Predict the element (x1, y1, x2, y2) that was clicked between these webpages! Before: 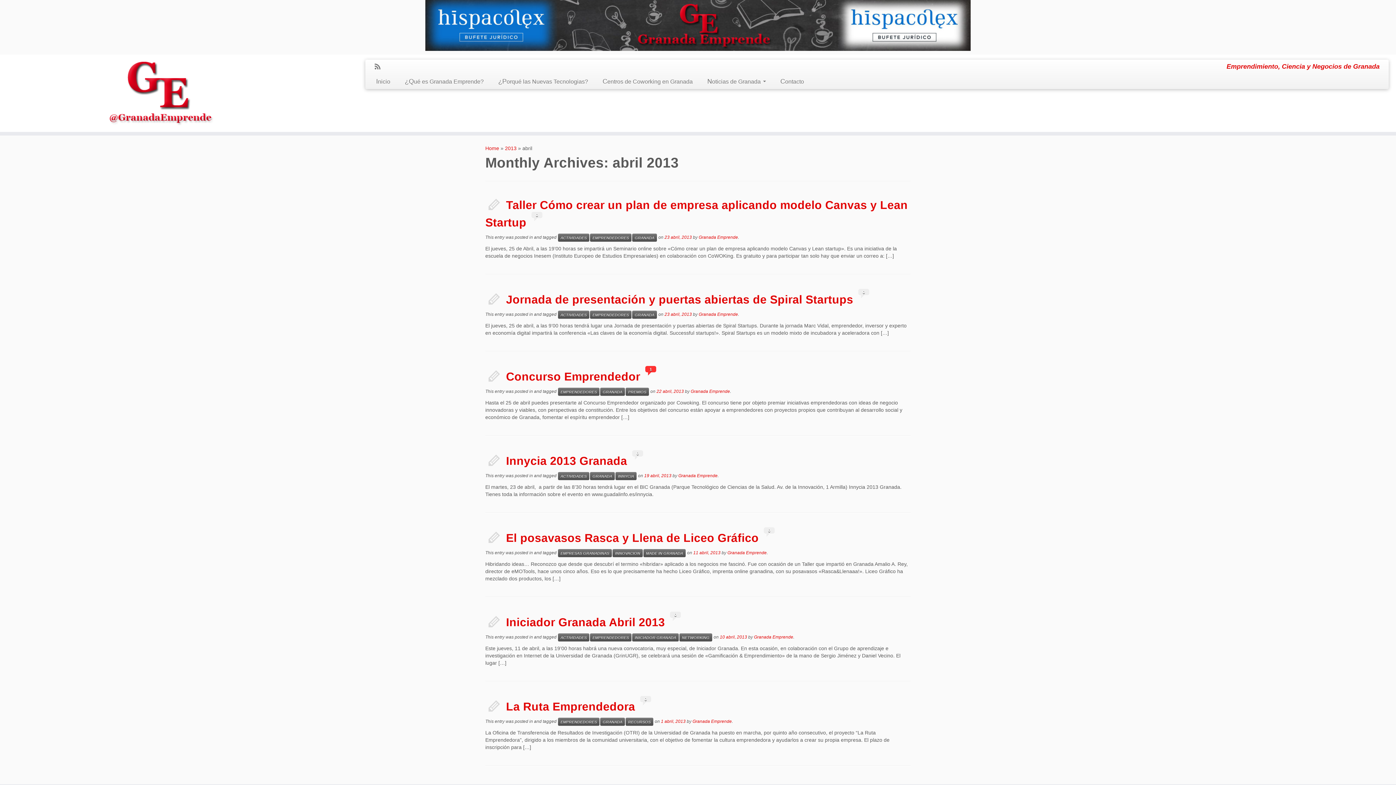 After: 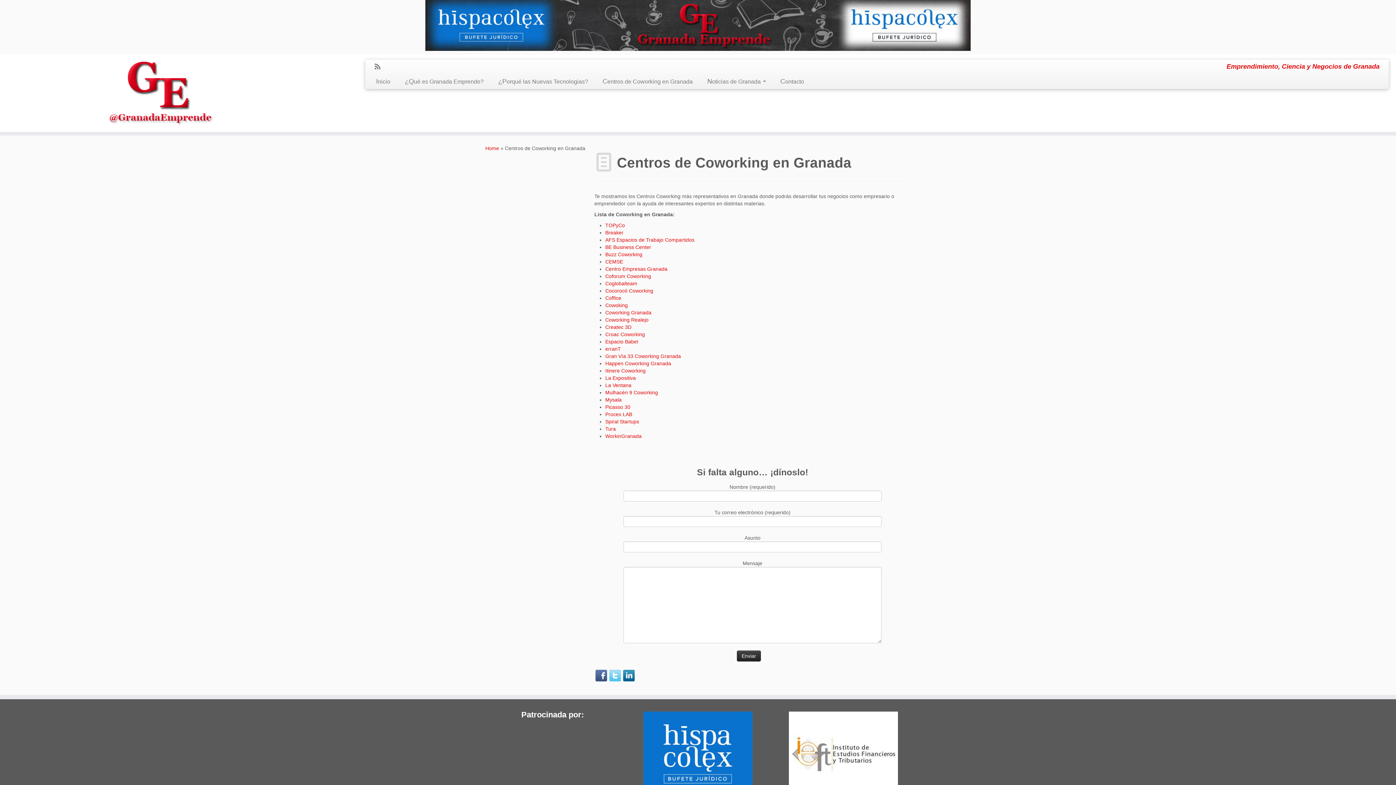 Action: label: Centros de Coworking en Granada bbox: (595, 77, 700, 89)